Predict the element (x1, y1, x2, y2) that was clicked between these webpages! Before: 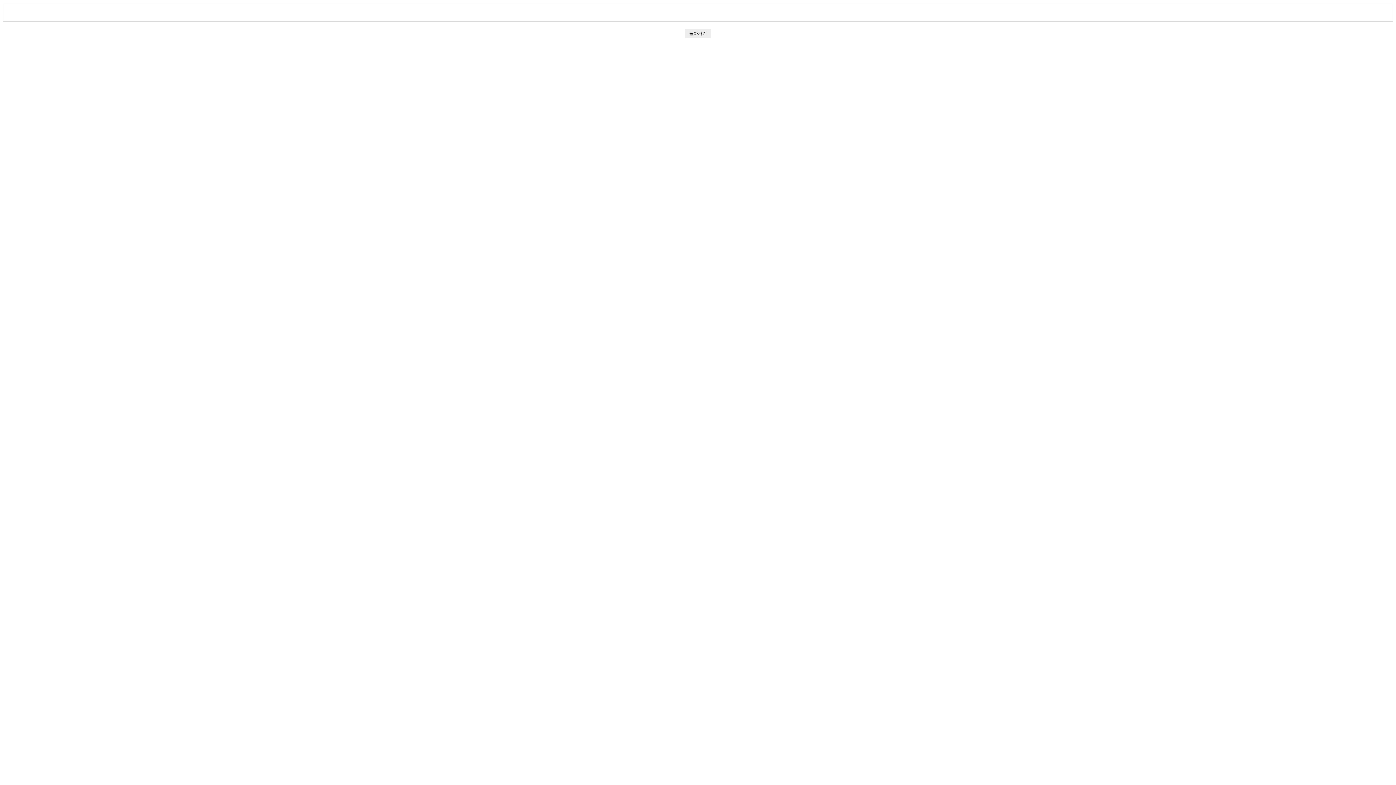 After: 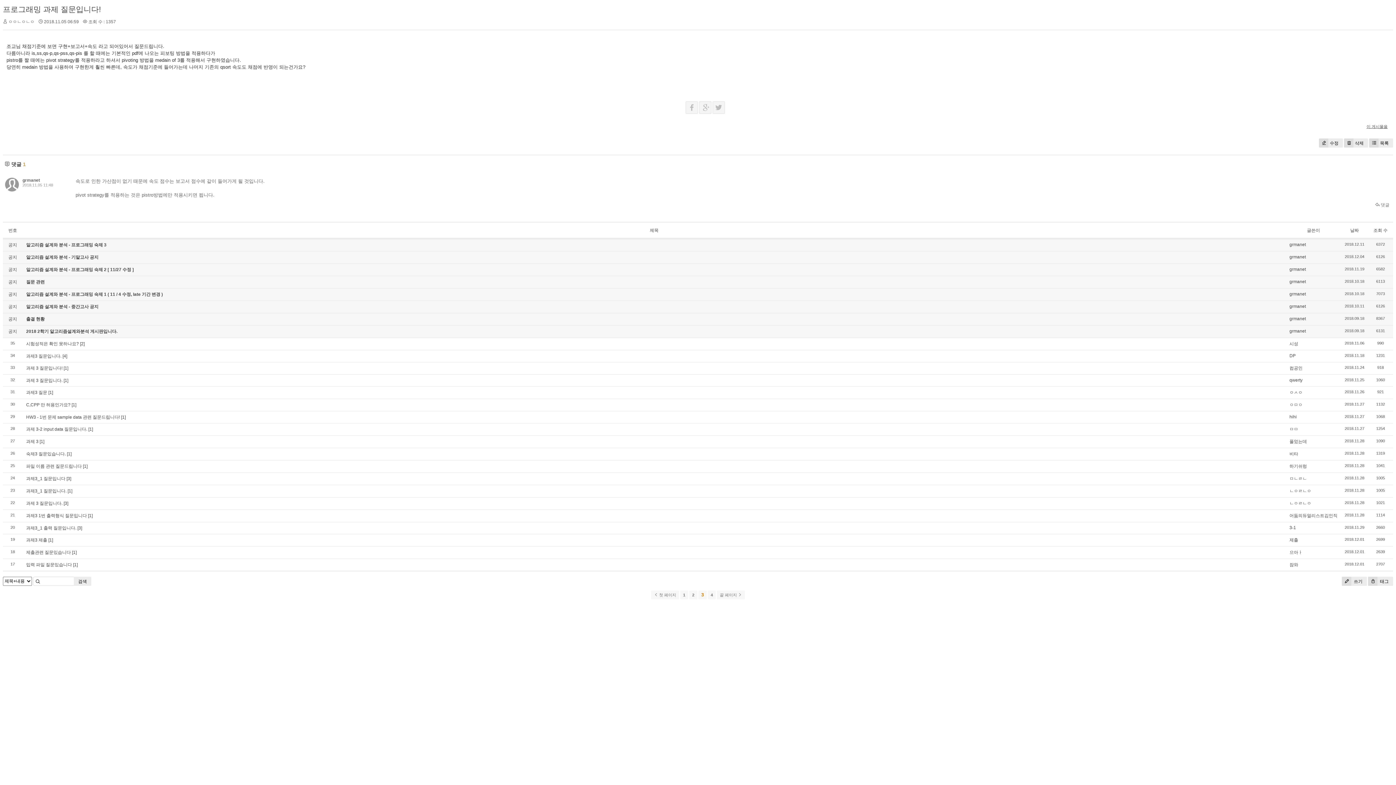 Action: bbox: (685, 29, 711, 38) label: 돌아가기